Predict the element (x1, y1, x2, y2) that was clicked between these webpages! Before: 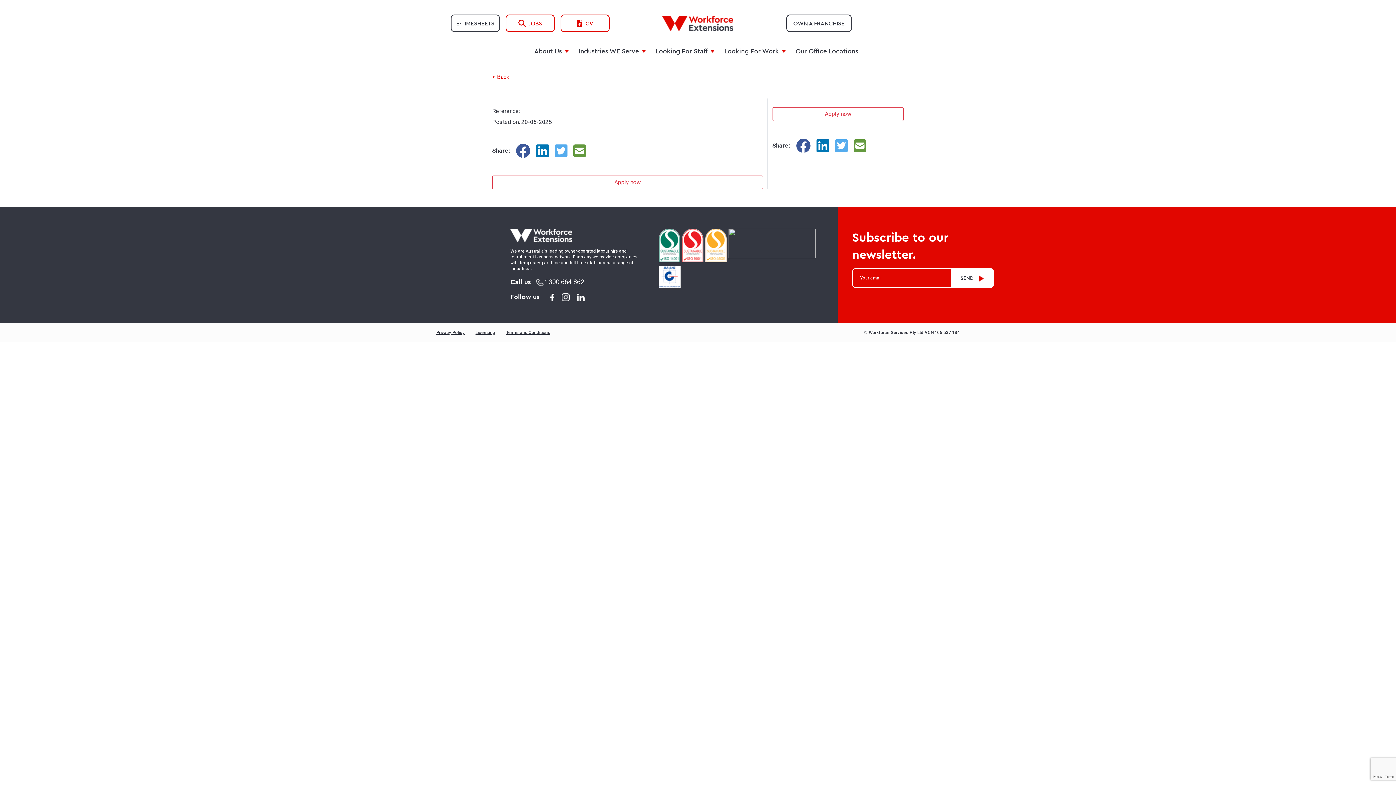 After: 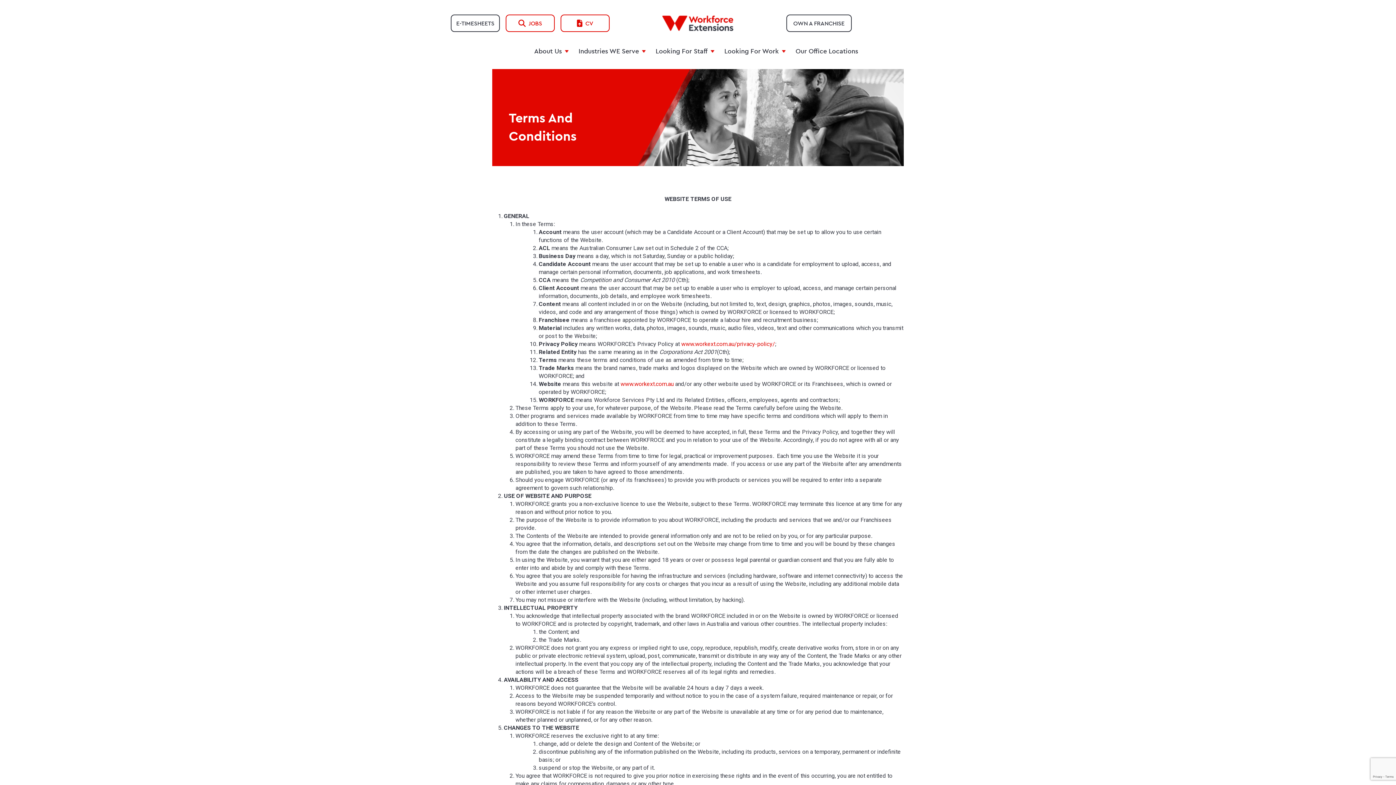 Action: bbox: (506, 330, 550, 335) label: Terms and Conditions